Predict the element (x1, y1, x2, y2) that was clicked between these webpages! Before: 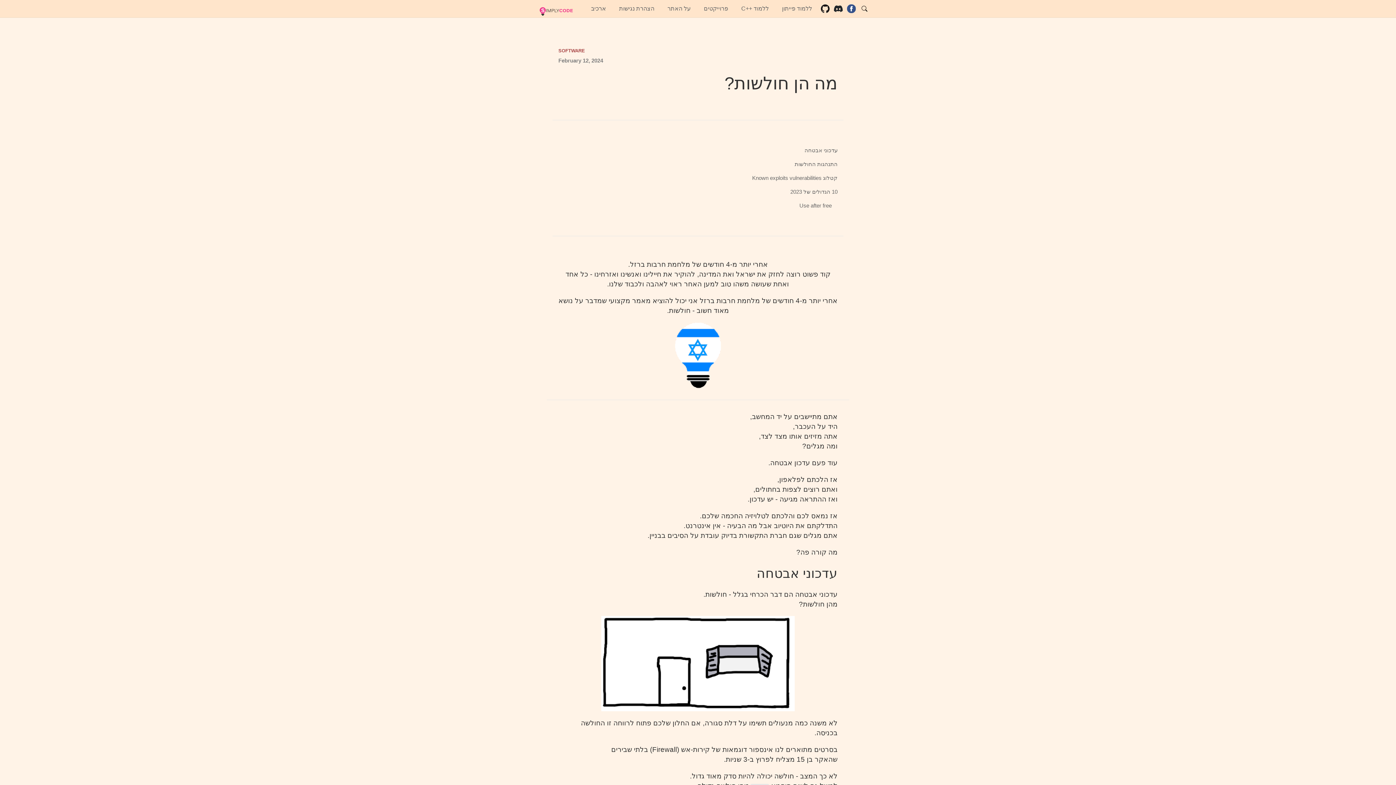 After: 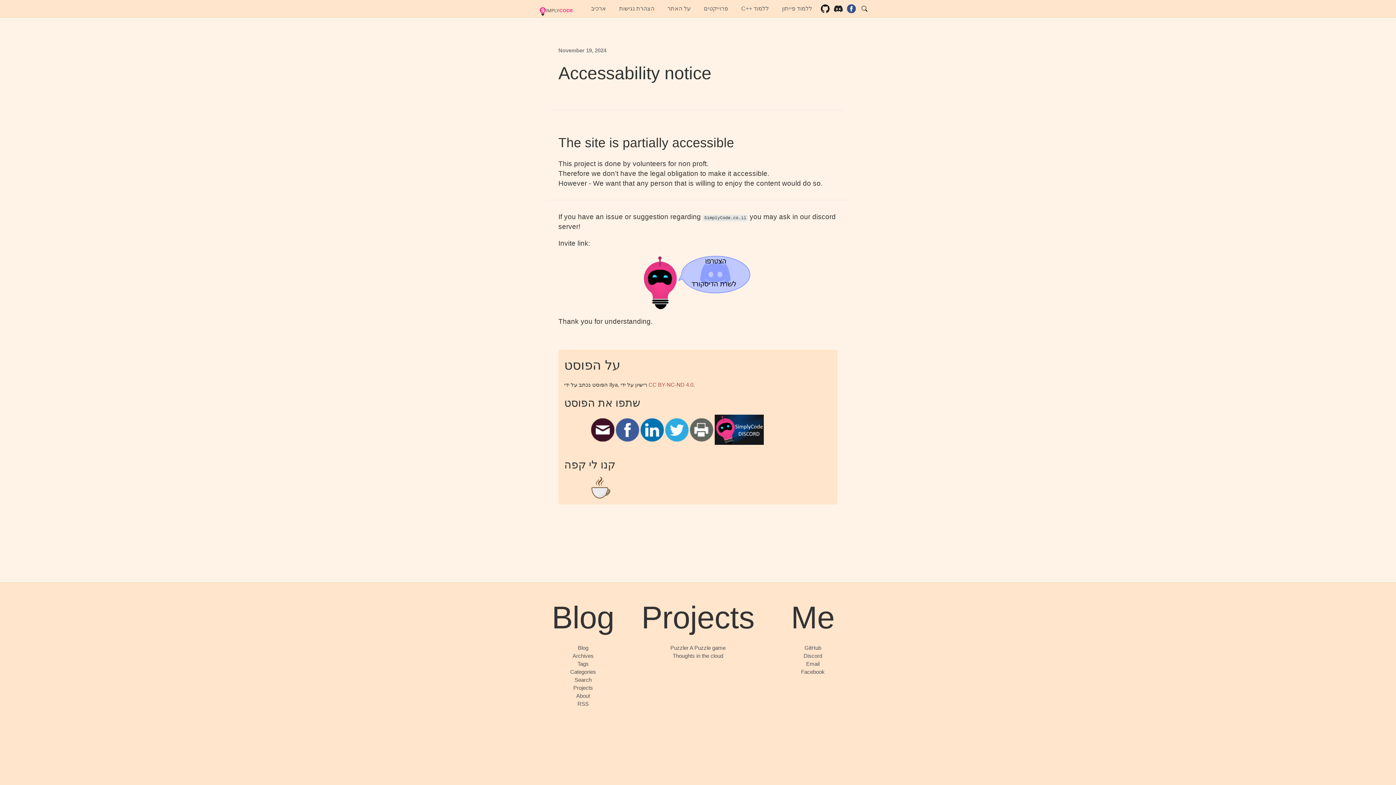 Action: bbox: (613, 0, 660, 17) label: הצהרת נגישות